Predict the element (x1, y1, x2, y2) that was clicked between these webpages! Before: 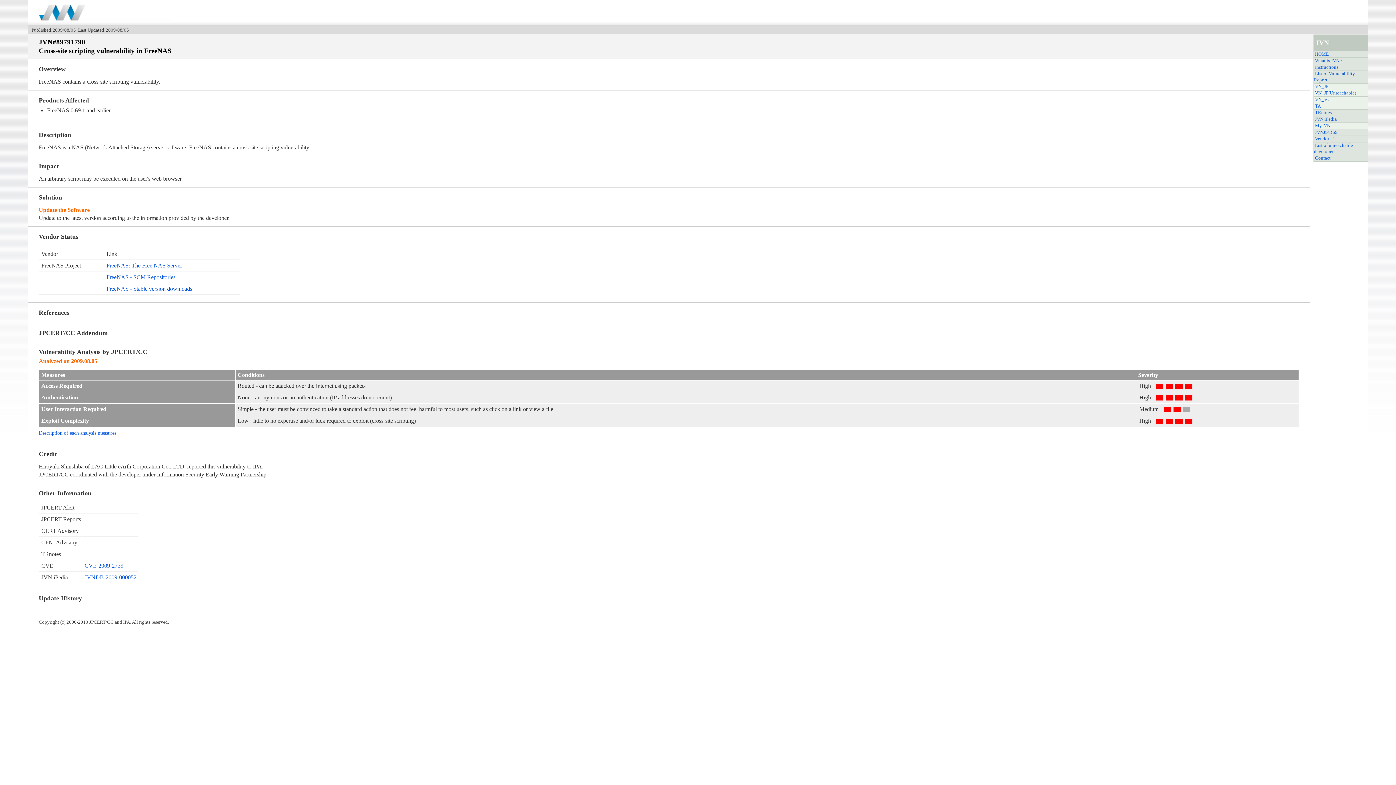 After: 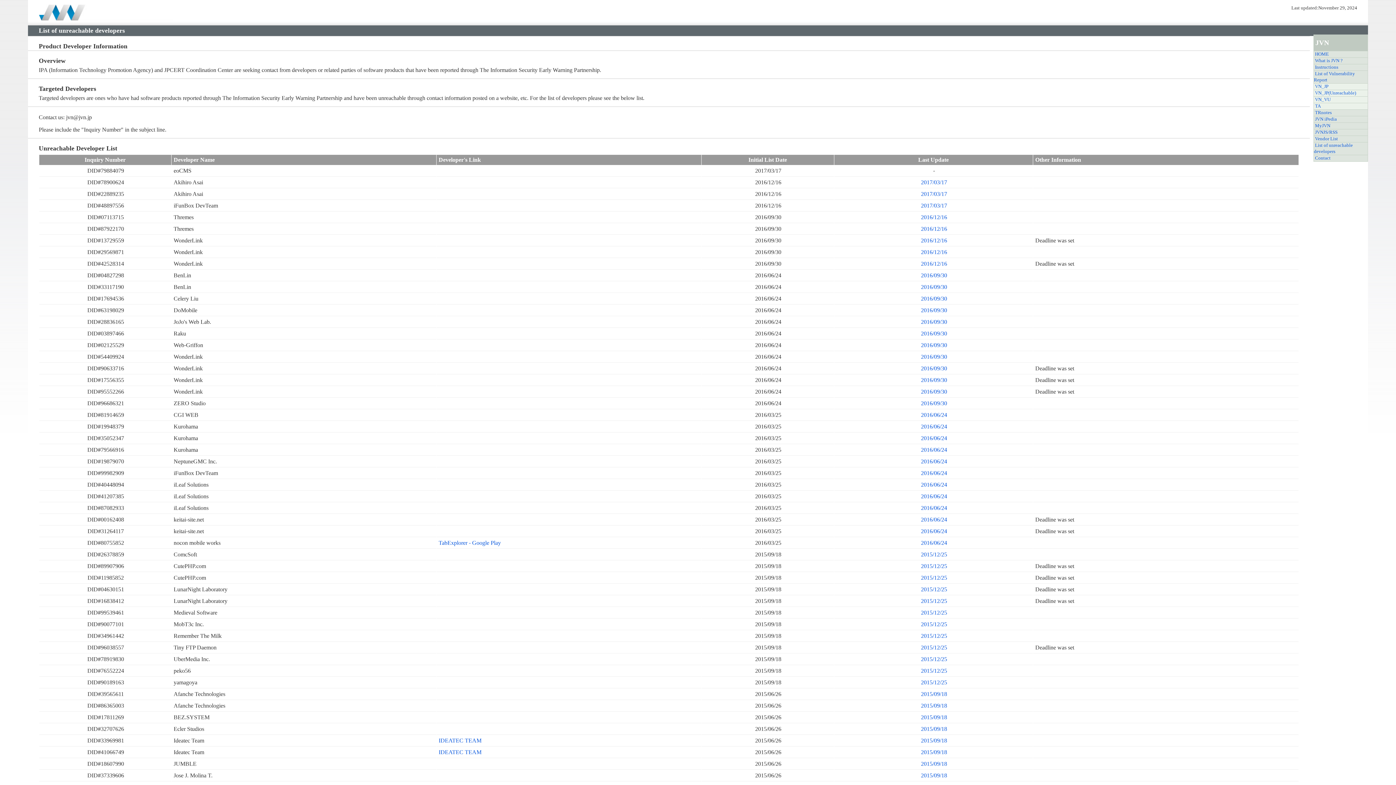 Action: bbox: (1314, 141, 1353, 155) label: List of unreachable developers